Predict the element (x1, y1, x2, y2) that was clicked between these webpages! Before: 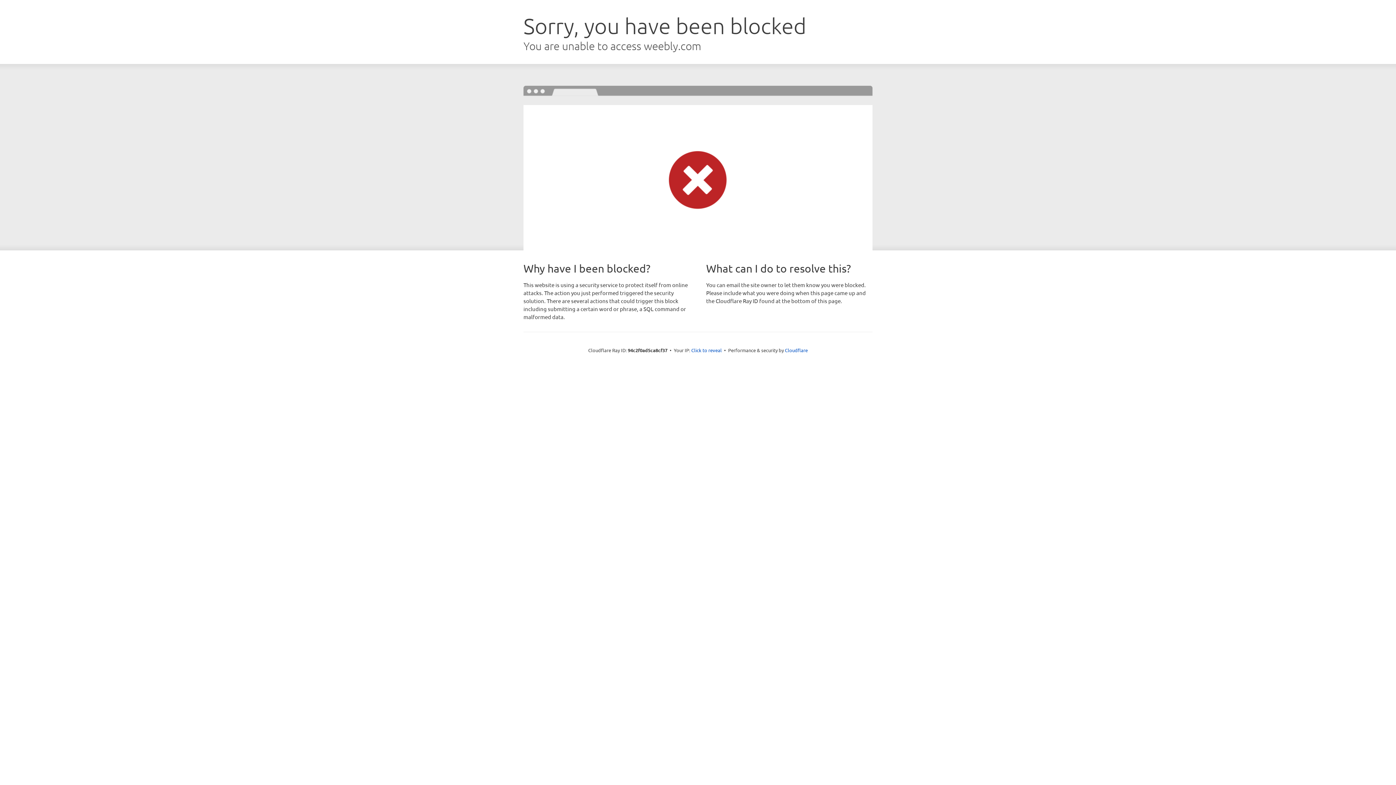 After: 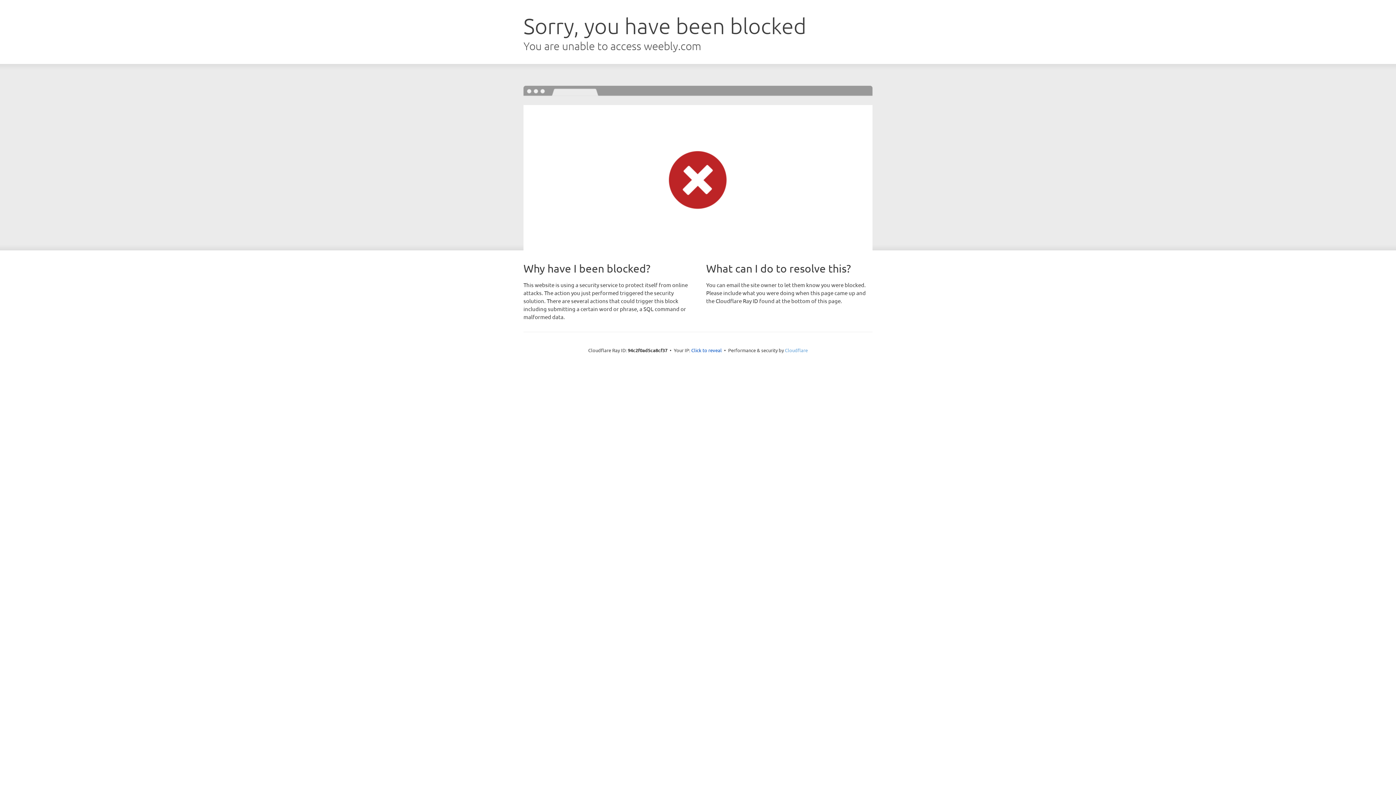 Action: bbox: (785, 347, 808, 353) label: Cloudflare